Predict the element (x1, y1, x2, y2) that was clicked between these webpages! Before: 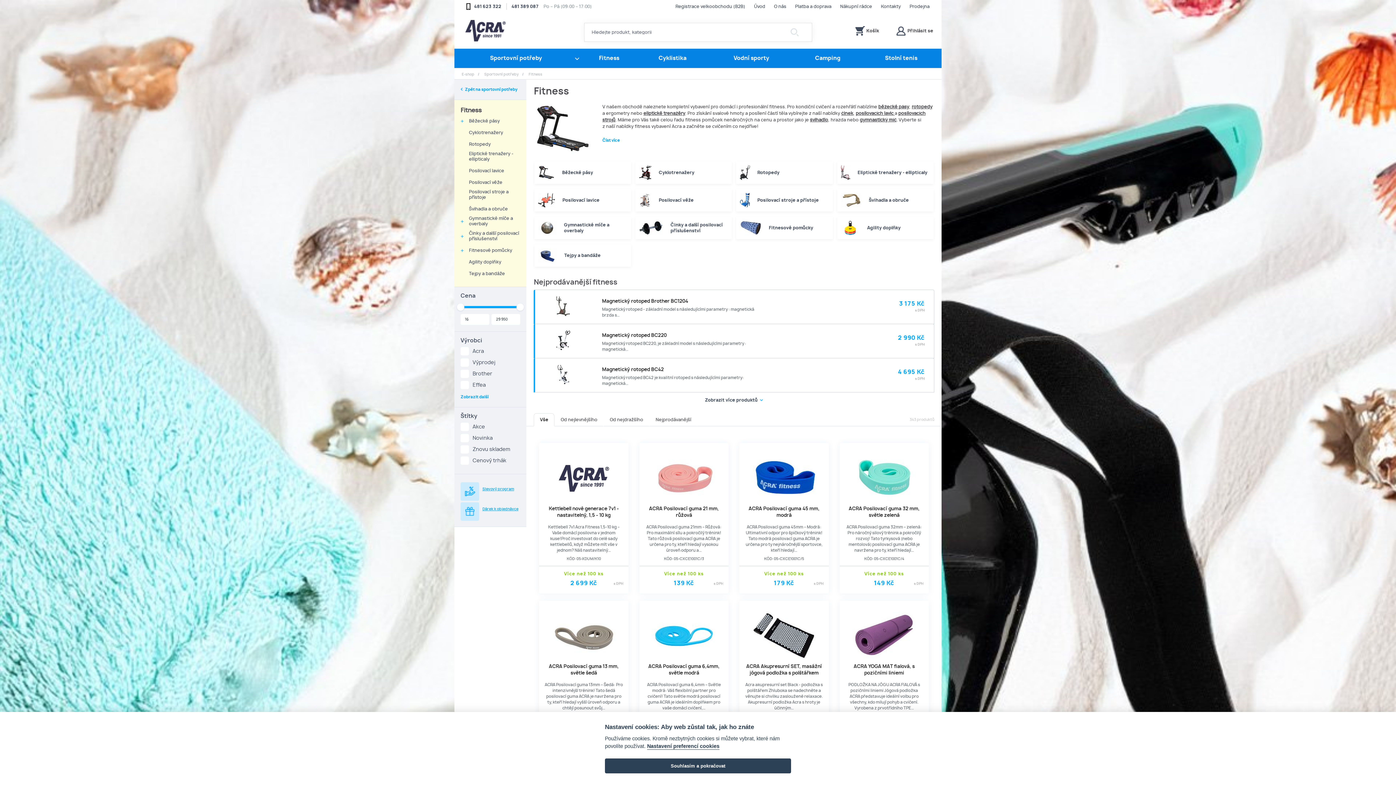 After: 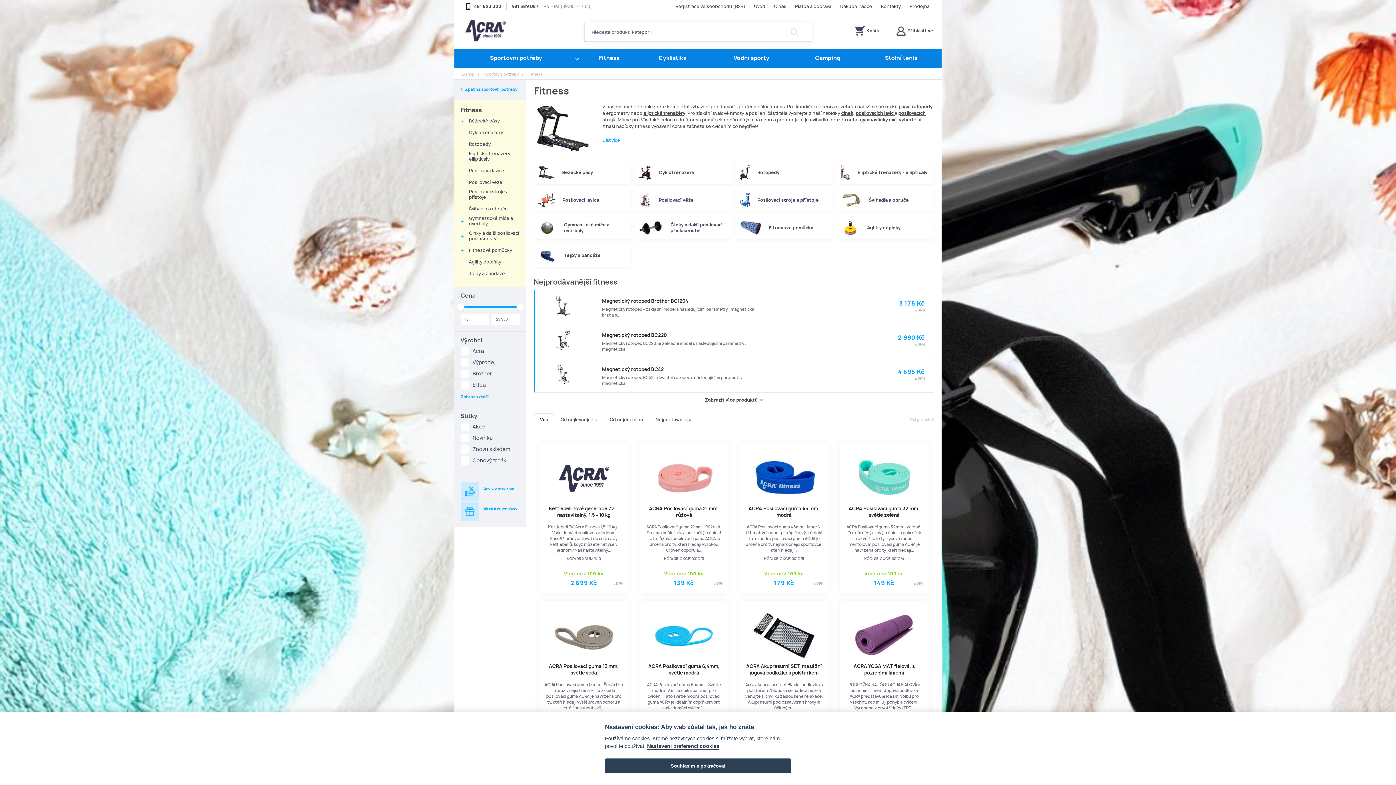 Action: bbox: (533, 413, 554, 426) label: Vše